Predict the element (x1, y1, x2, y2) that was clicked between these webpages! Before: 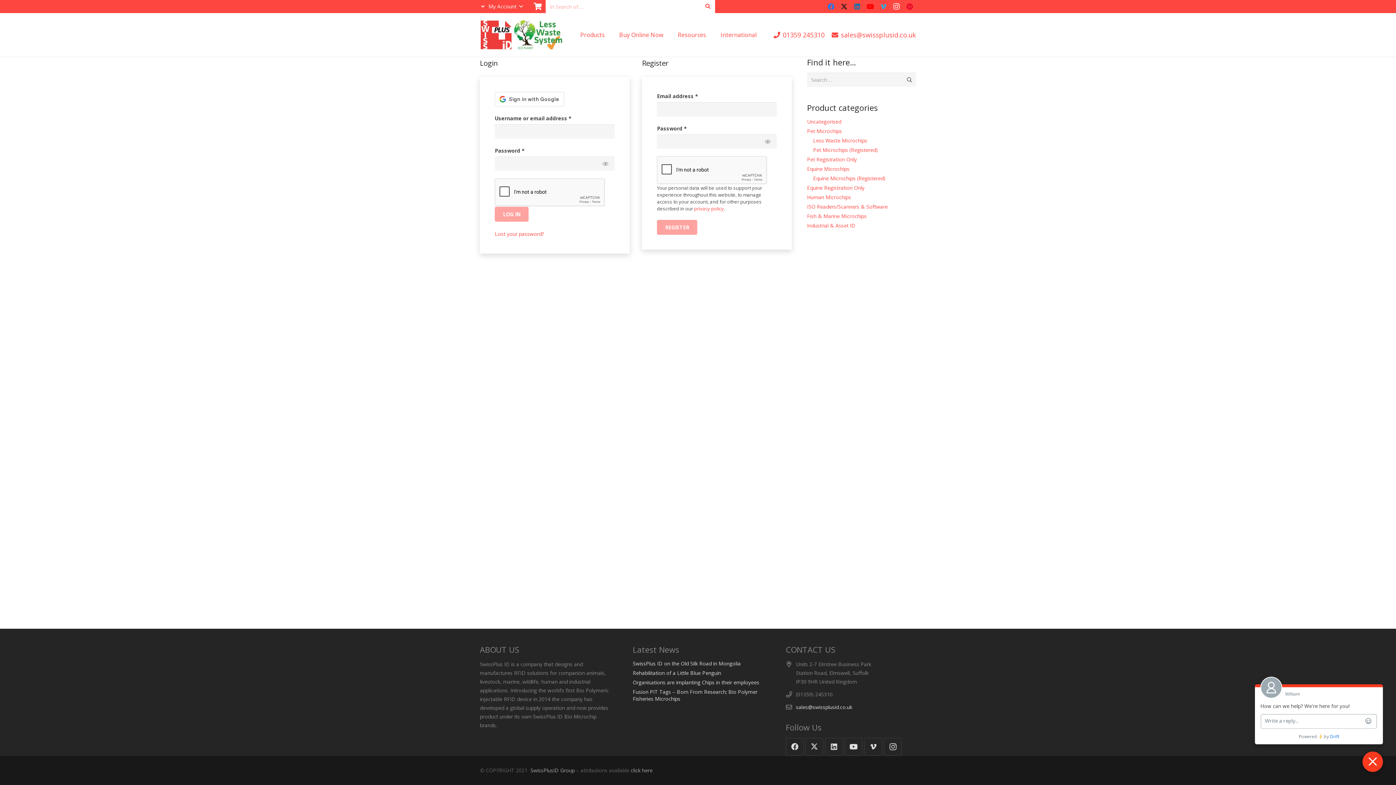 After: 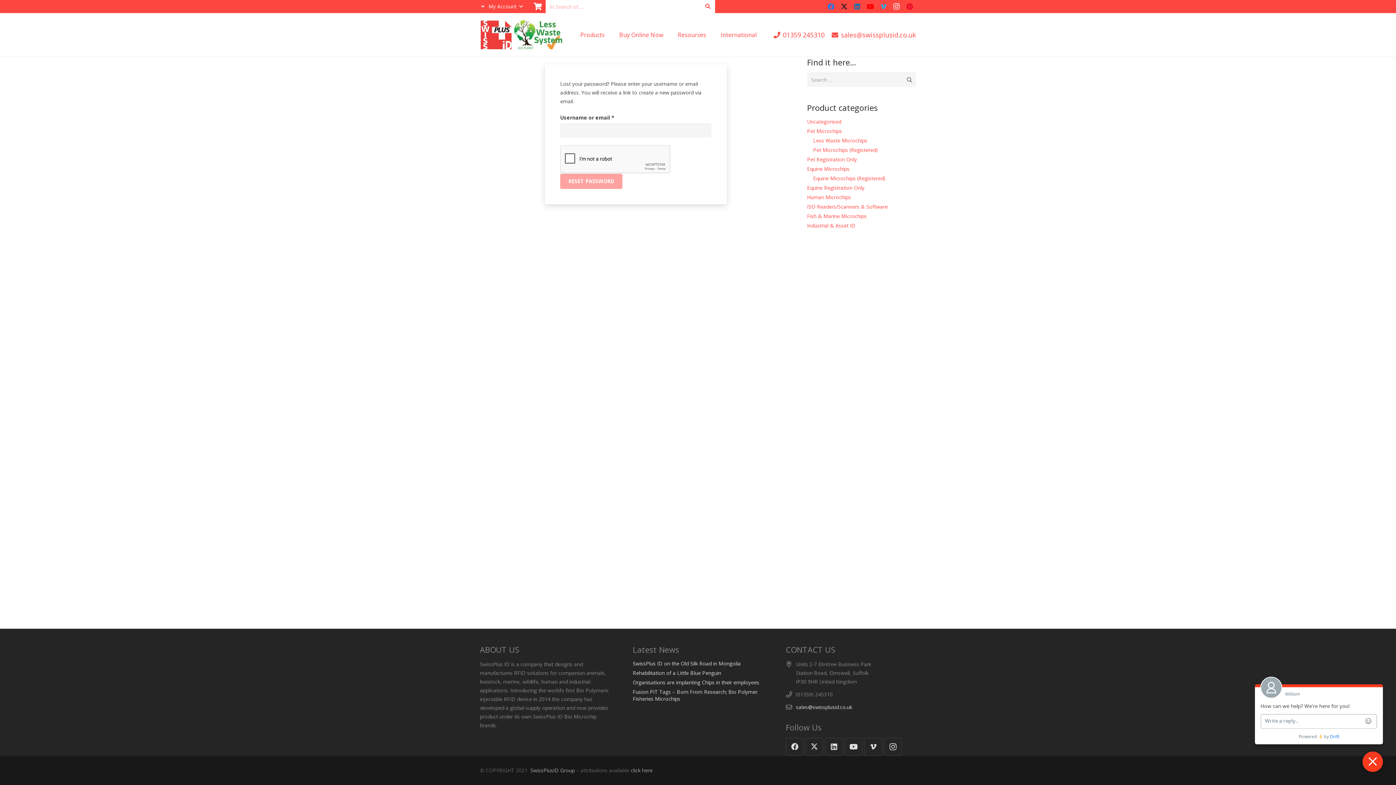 Action: bbox: (494, 230, 544, 237) label: Lost your password?